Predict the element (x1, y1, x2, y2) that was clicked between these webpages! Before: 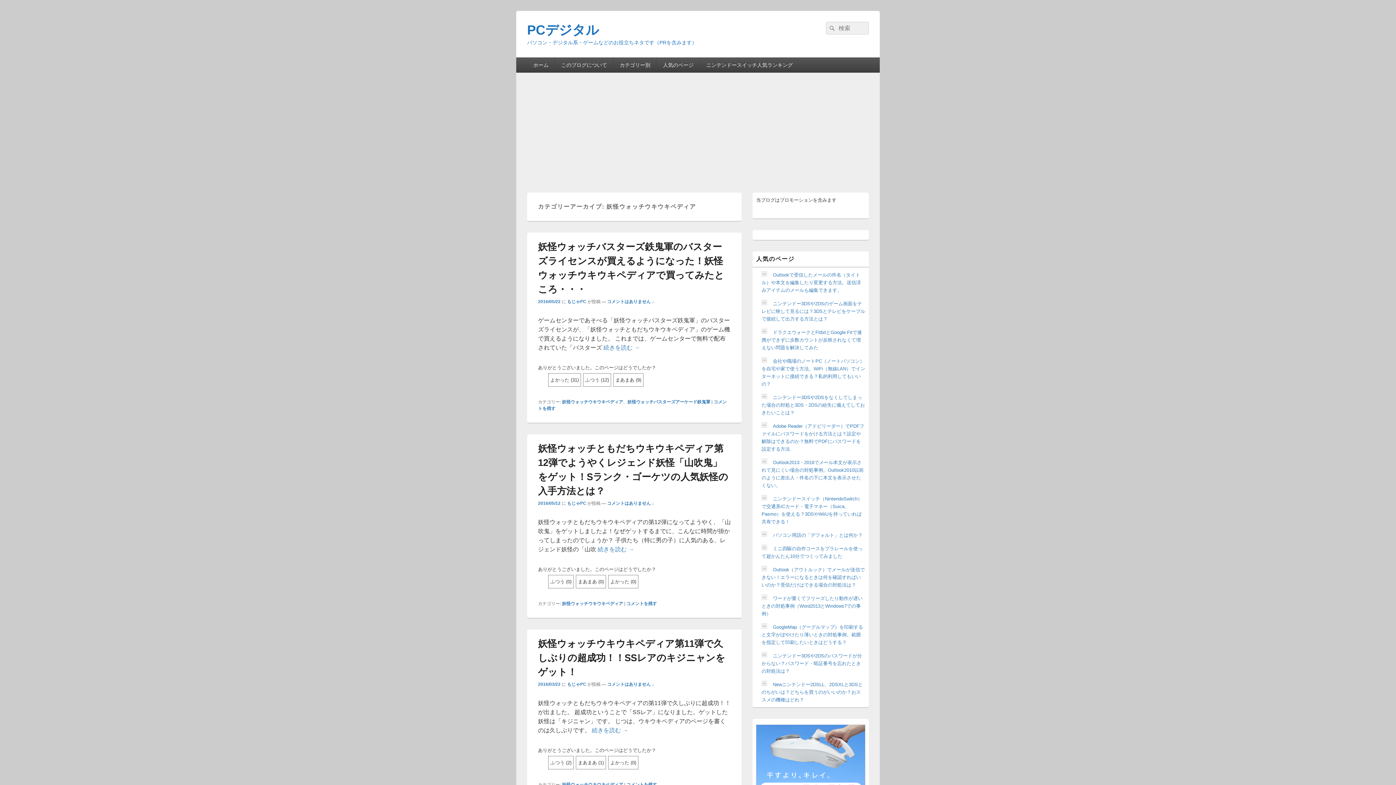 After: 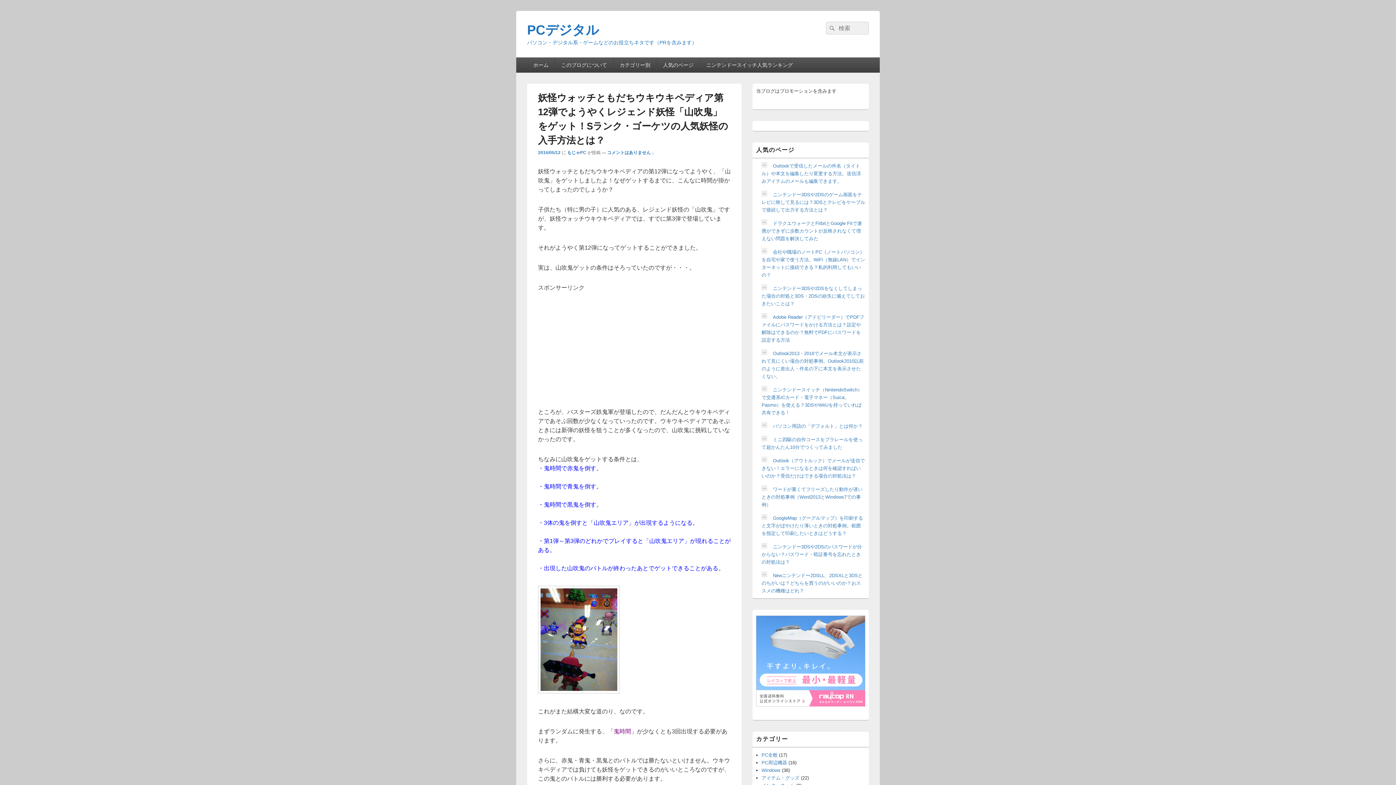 Action: bbox: (597, 546, 634, 552) label: 続きを読む 
妖怪ウォッチともだちウキウキペディア第12弾でようやくレジェンド妖怪「山吹鬼」をゲット！Sランク・ゴーケツの人気妖怪の入手方法とは？
→